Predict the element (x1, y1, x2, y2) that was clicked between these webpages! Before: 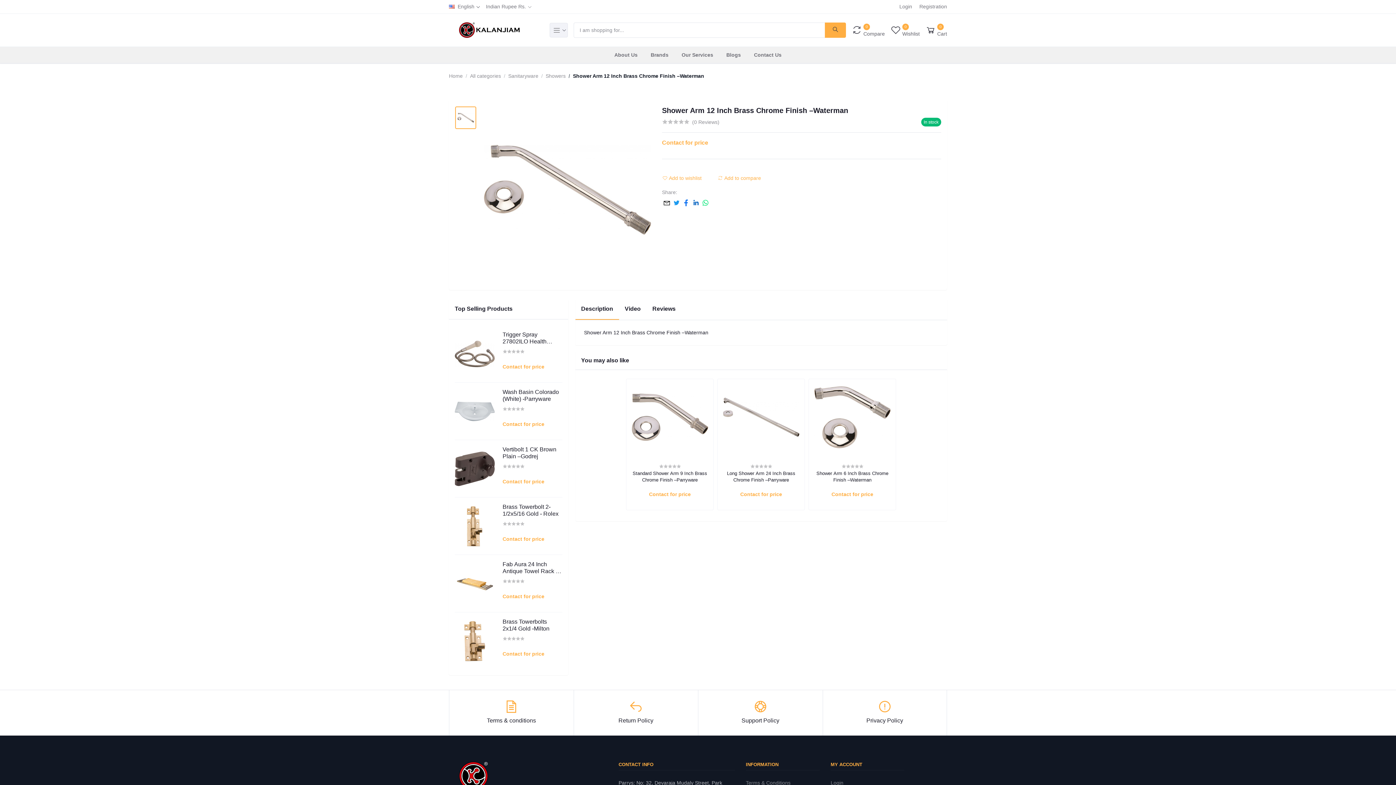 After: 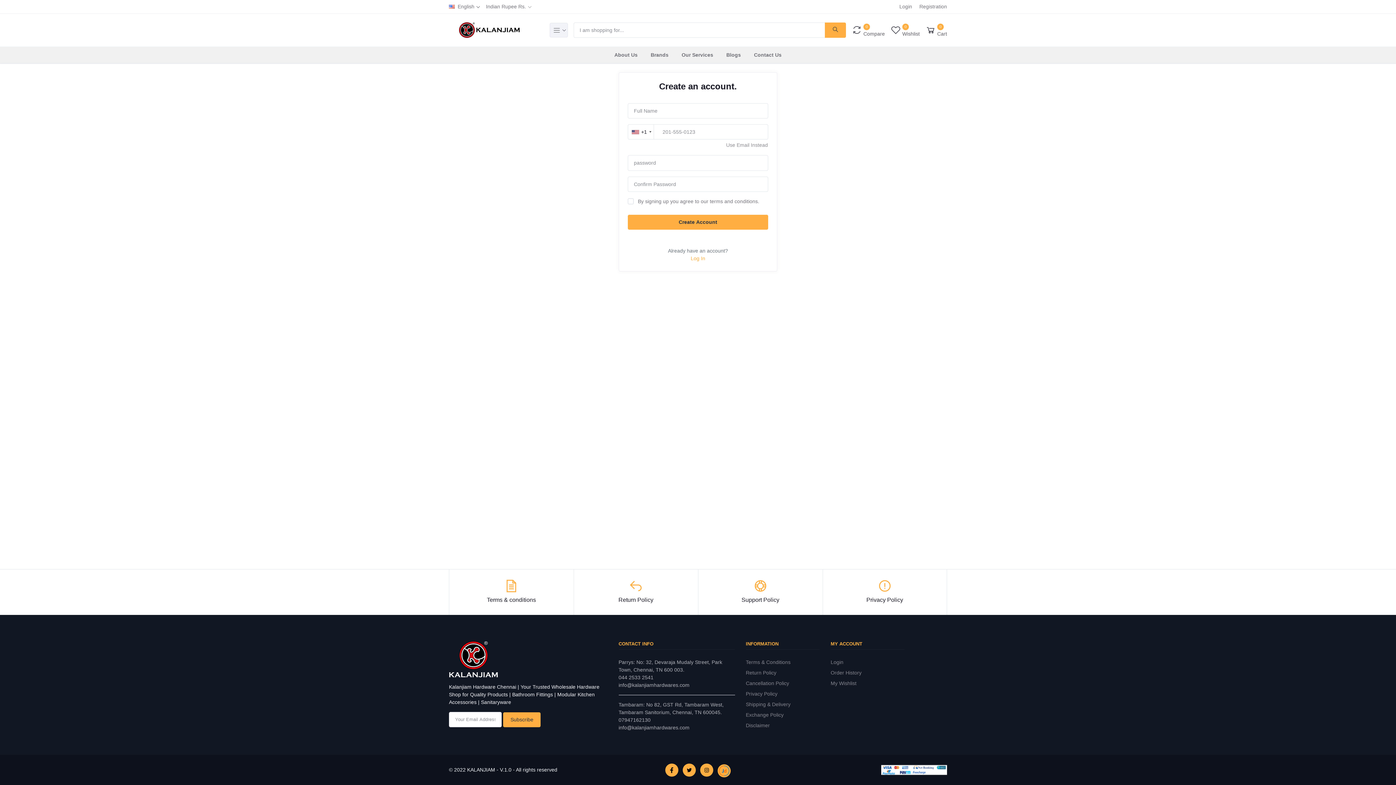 Action: bbox: (919, 0, 947, 13) label: Registration